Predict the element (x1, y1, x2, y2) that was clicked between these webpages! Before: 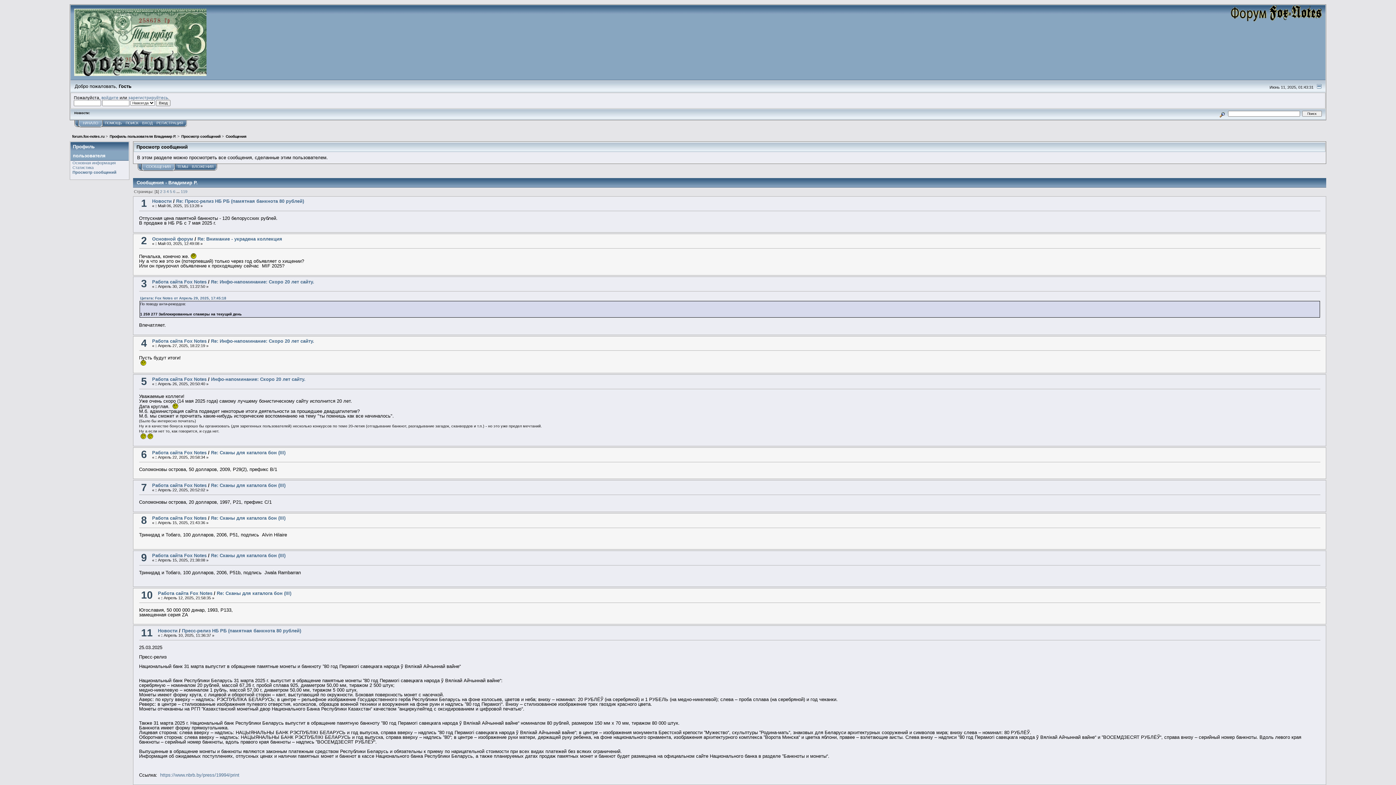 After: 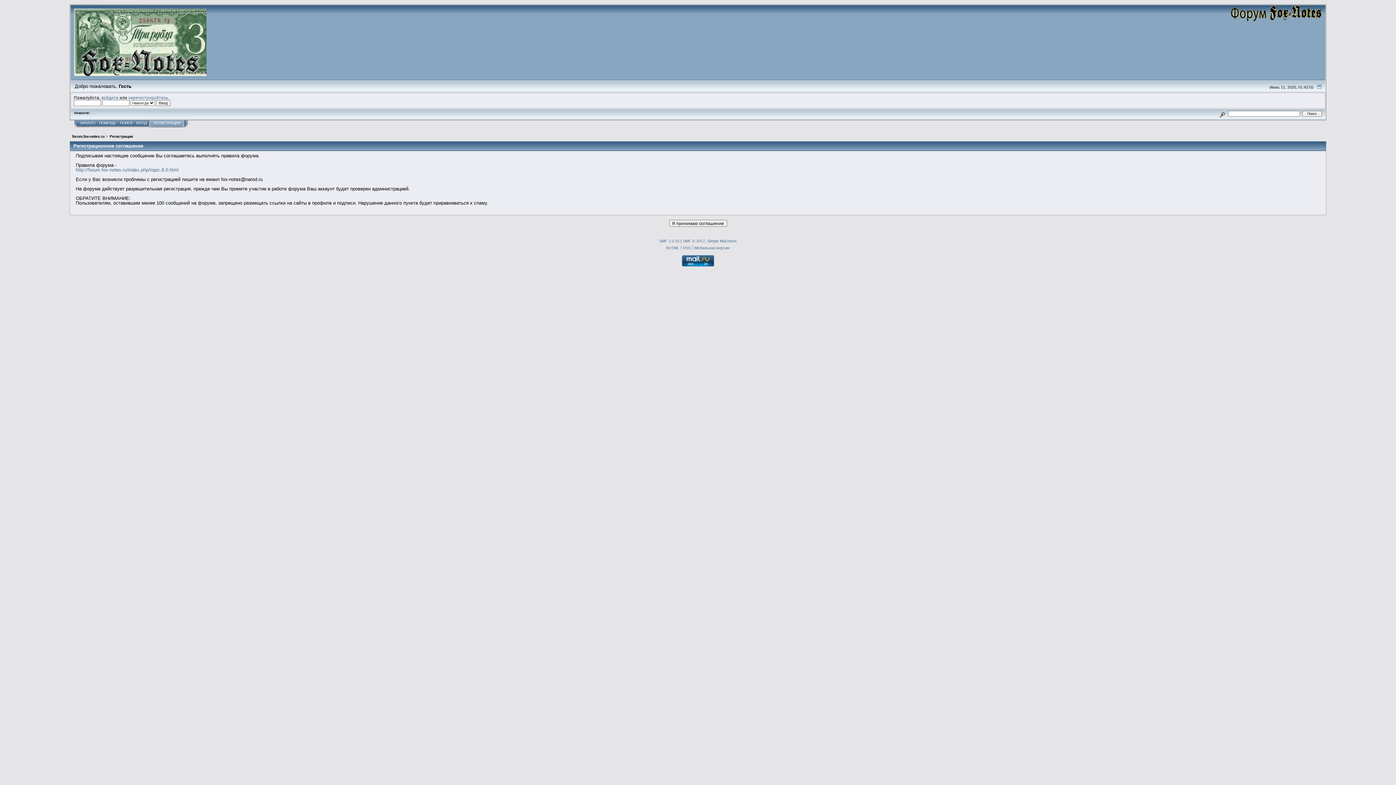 Action: bbox: (128, 95, 168, 99) label: зарегистрируйтесь